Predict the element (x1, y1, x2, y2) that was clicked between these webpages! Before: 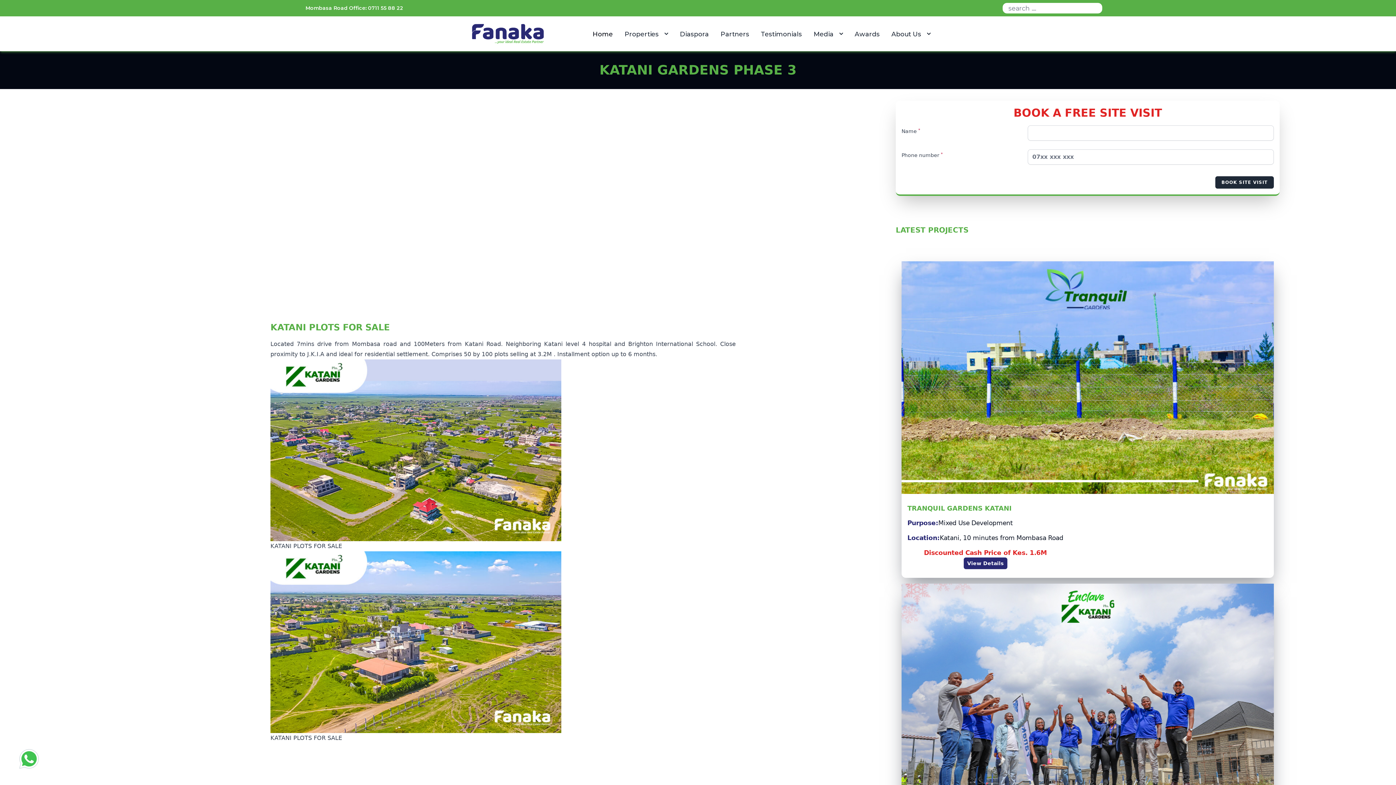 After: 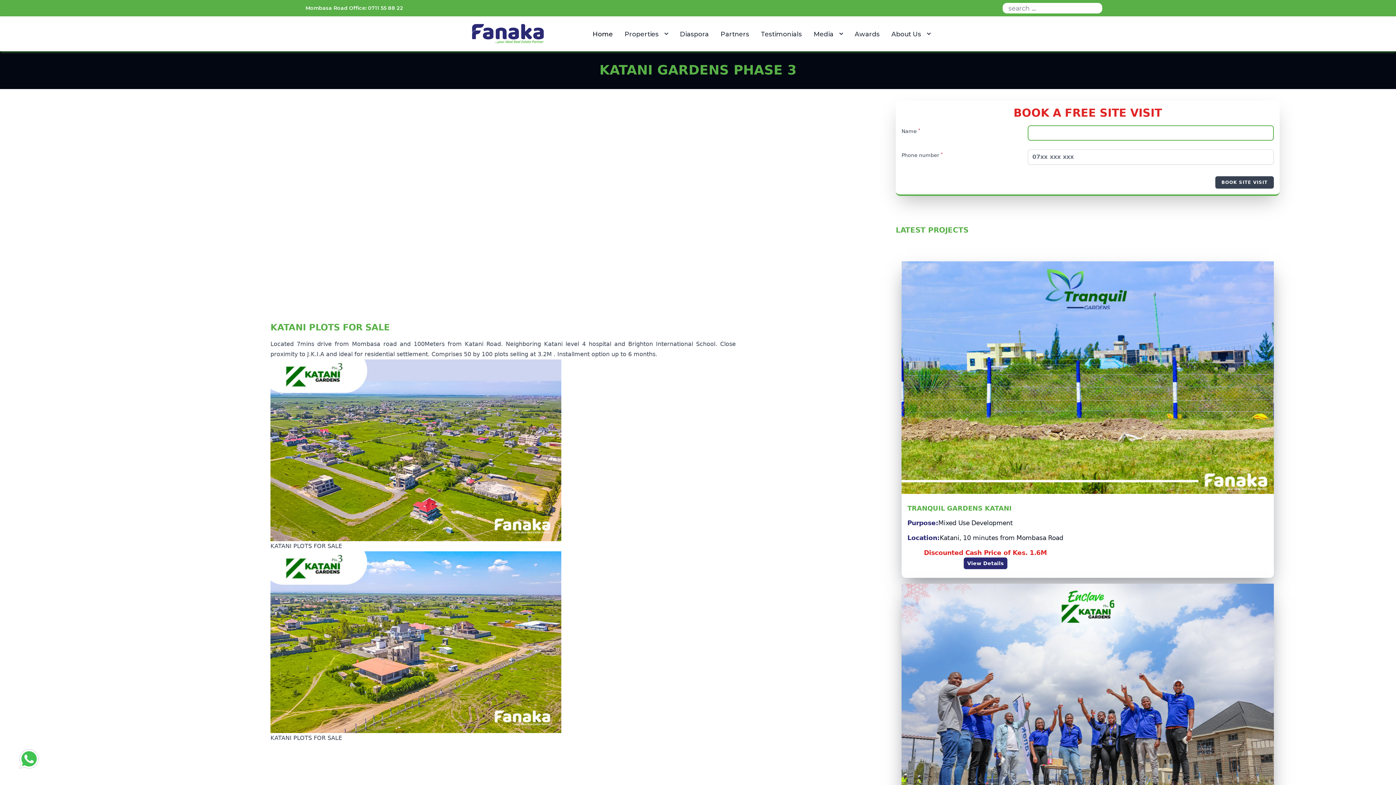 Action: label: BOOK SITE VISIT bbox: (1215, 176, 1274, 188)